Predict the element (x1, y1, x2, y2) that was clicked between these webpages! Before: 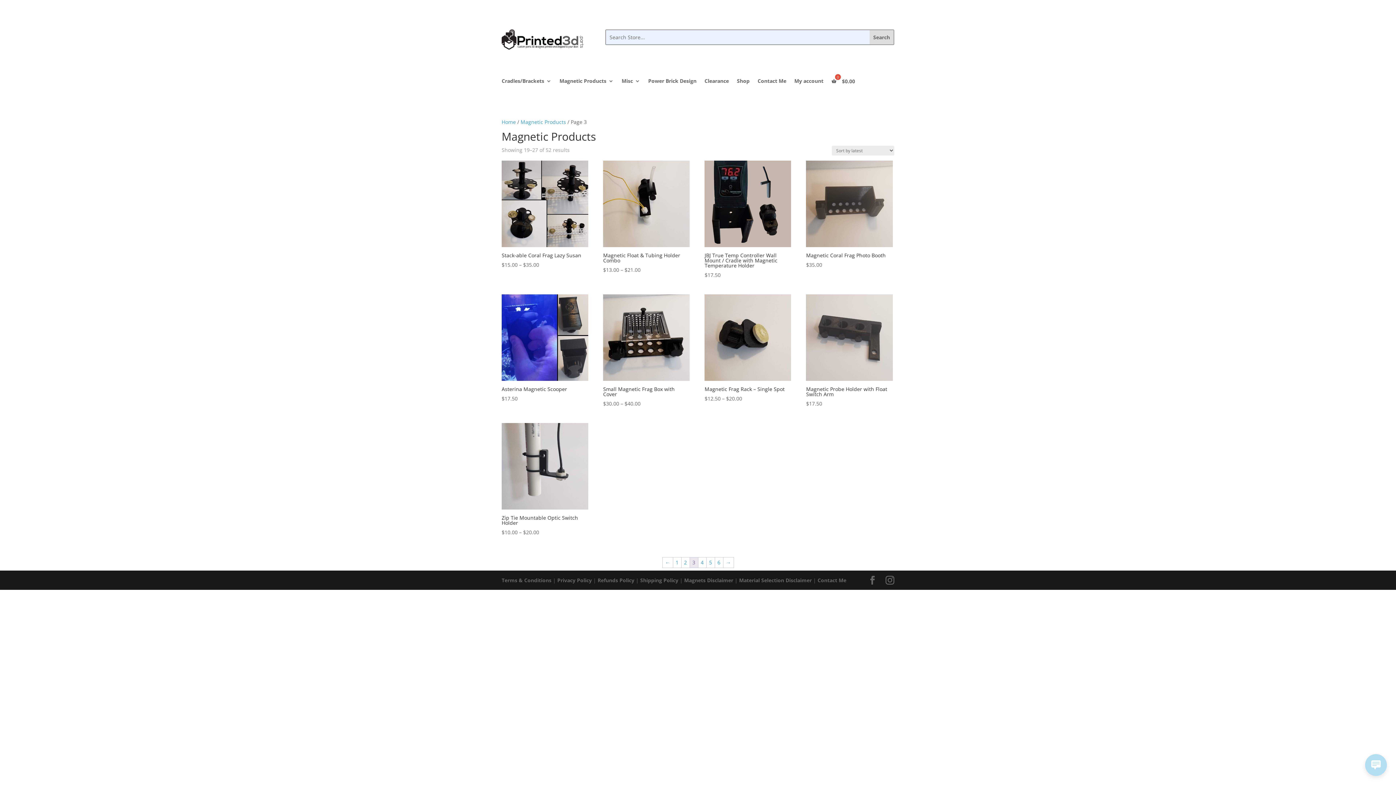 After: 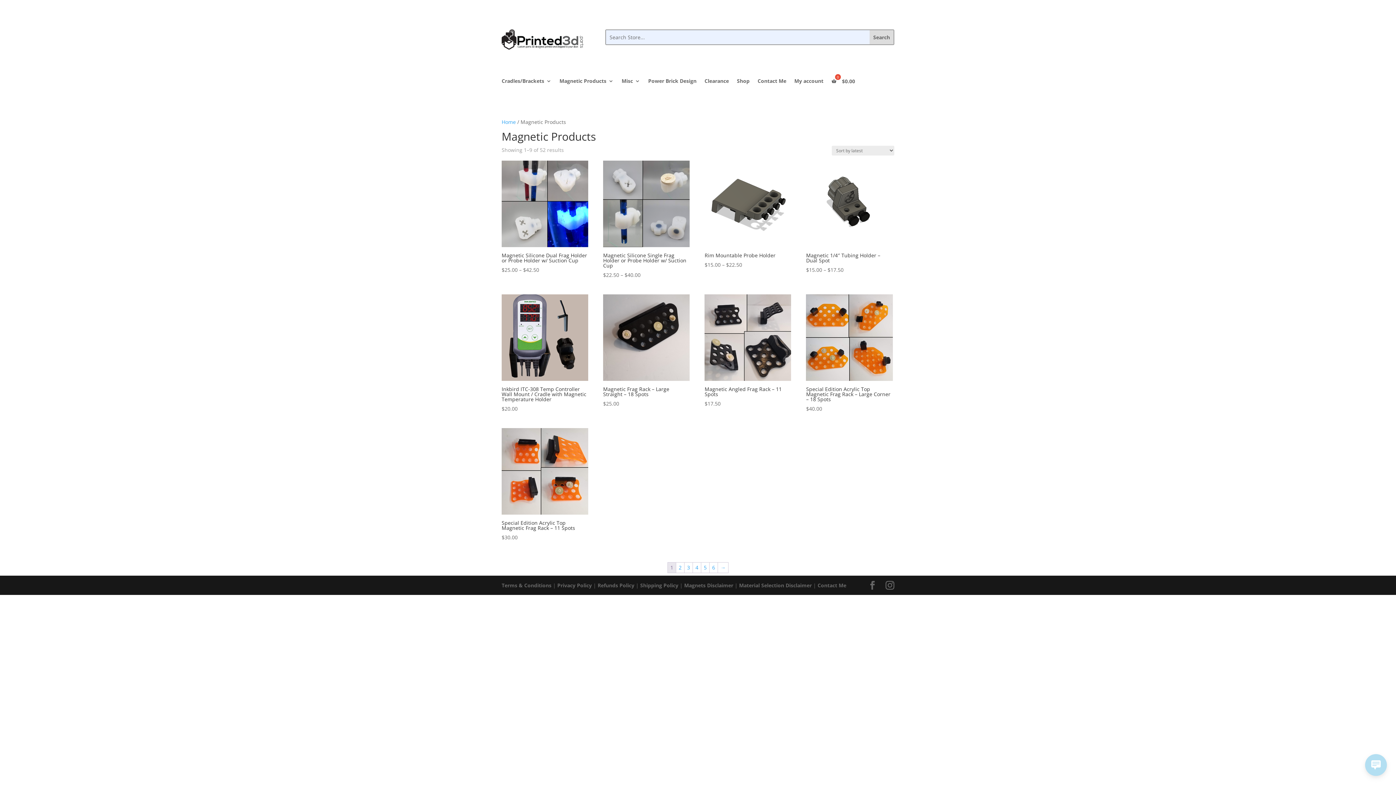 Action: bbox: (559, 78, 613, 86) label: Magnetic Products